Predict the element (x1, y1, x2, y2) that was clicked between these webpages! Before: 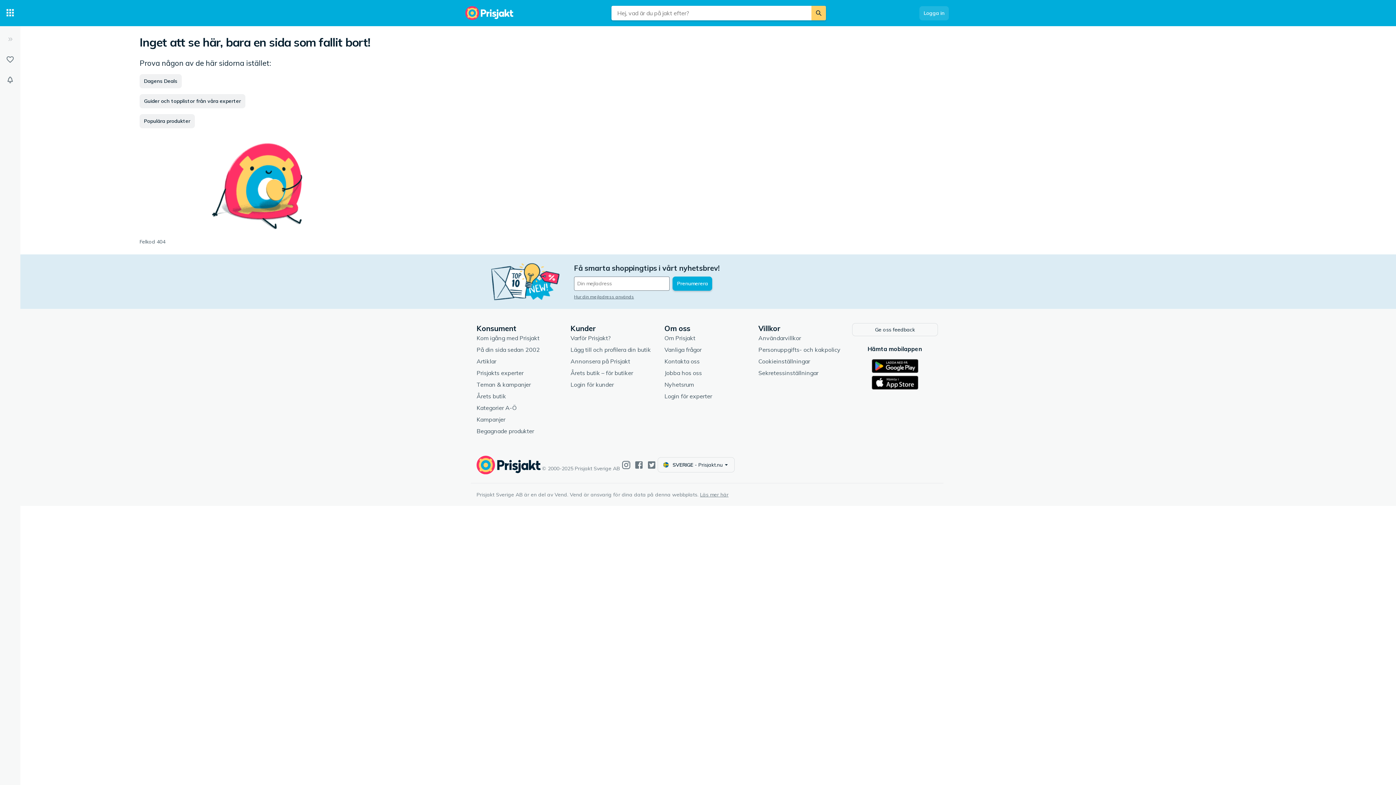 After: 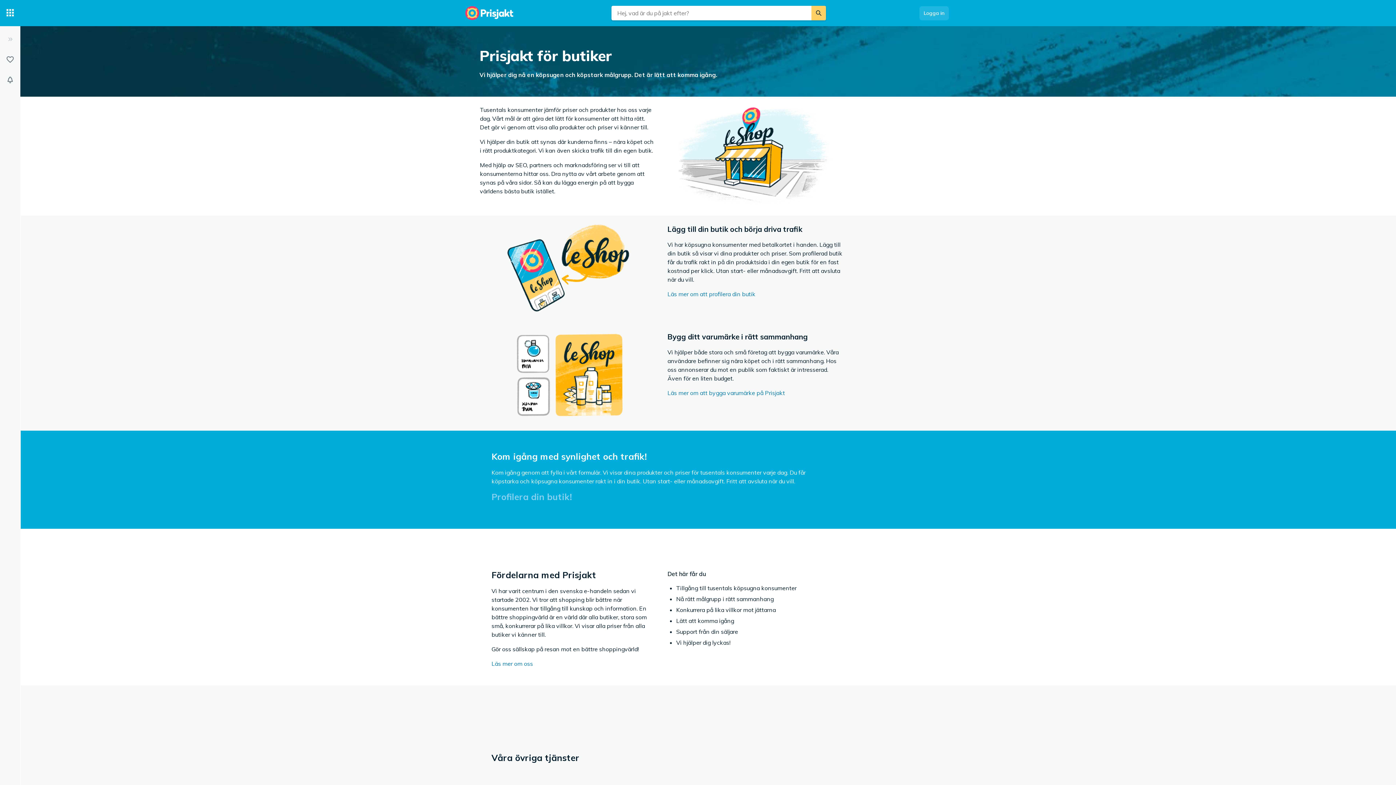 Action: bbox: (570, 334, 611, 341) label: Varför Prisjakt?